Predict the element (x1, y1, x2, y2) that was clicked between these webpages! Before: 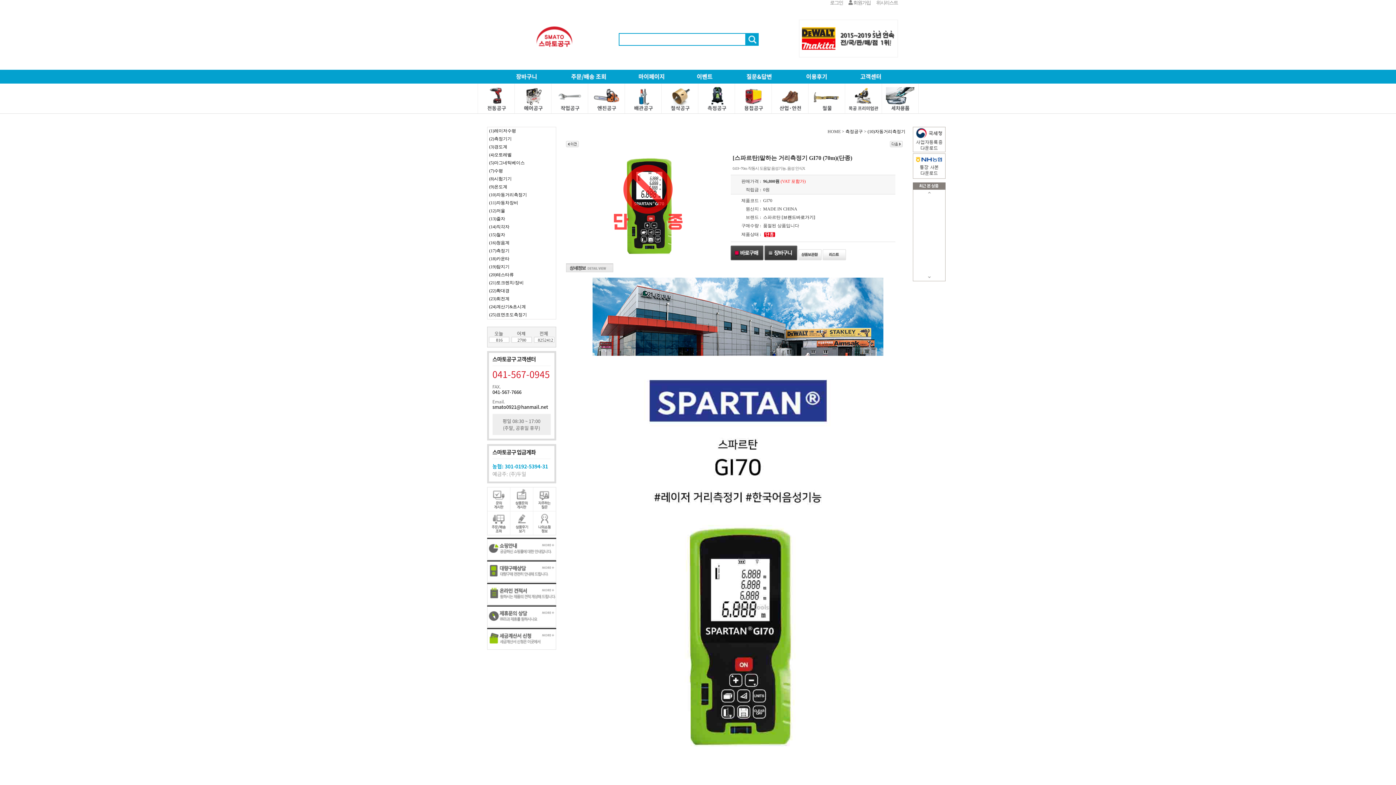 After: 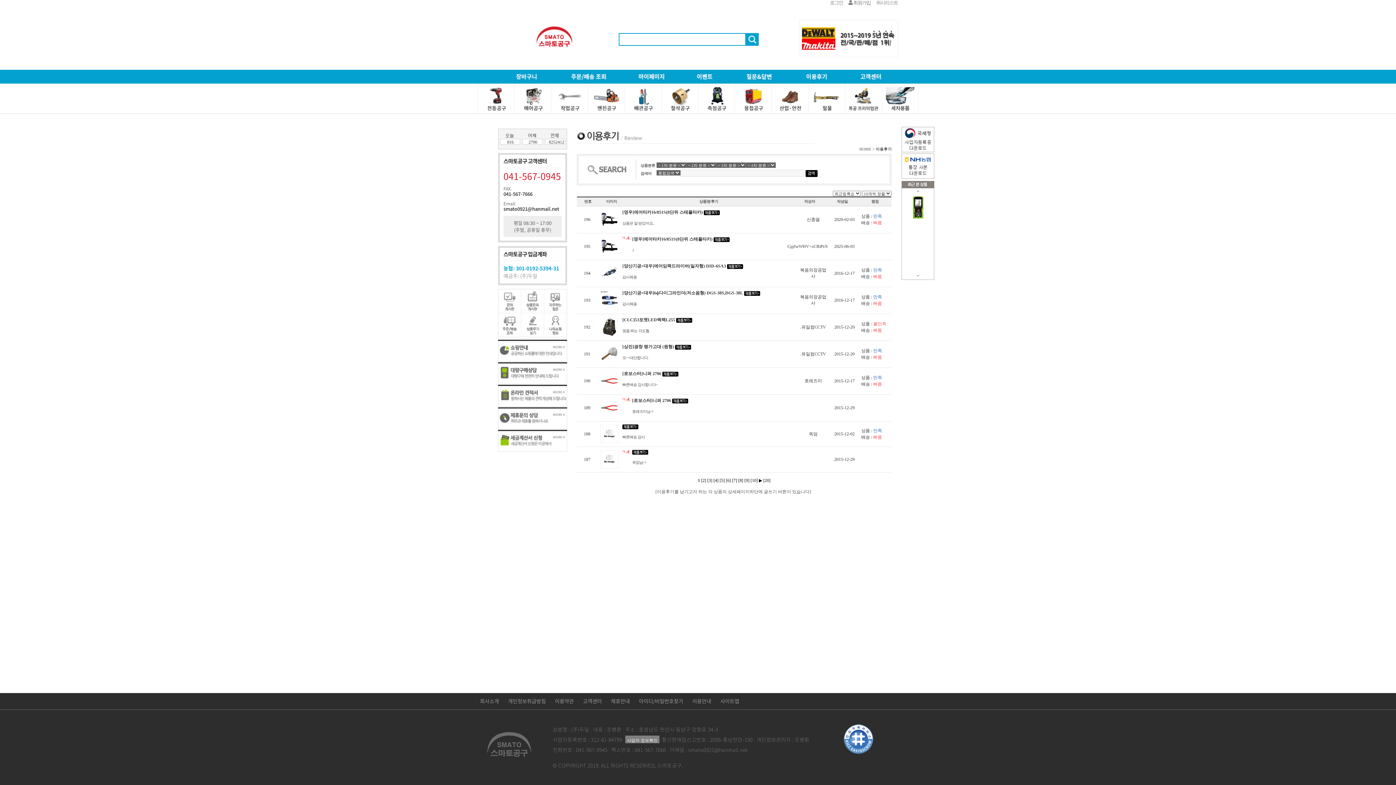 Action: bbox: (510, 531, 532, 536)